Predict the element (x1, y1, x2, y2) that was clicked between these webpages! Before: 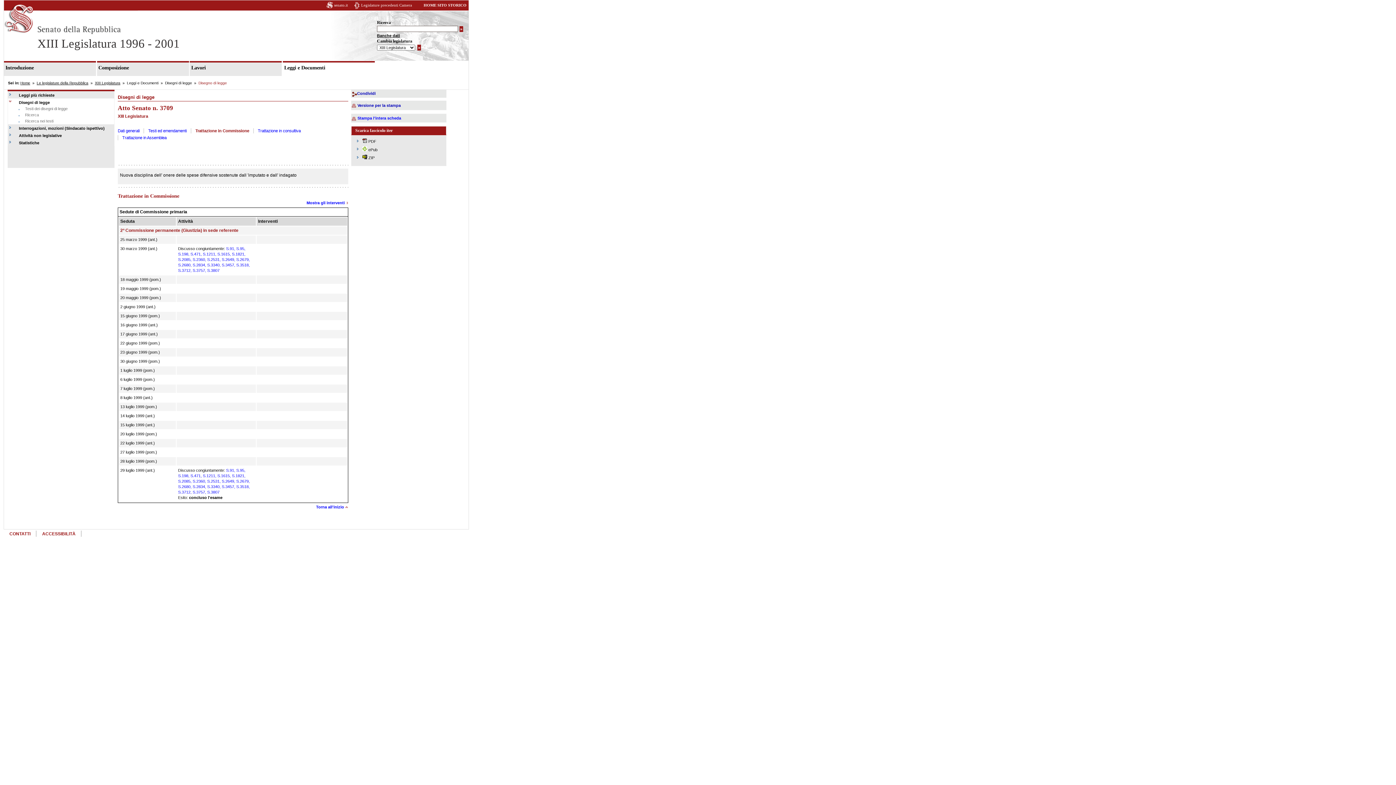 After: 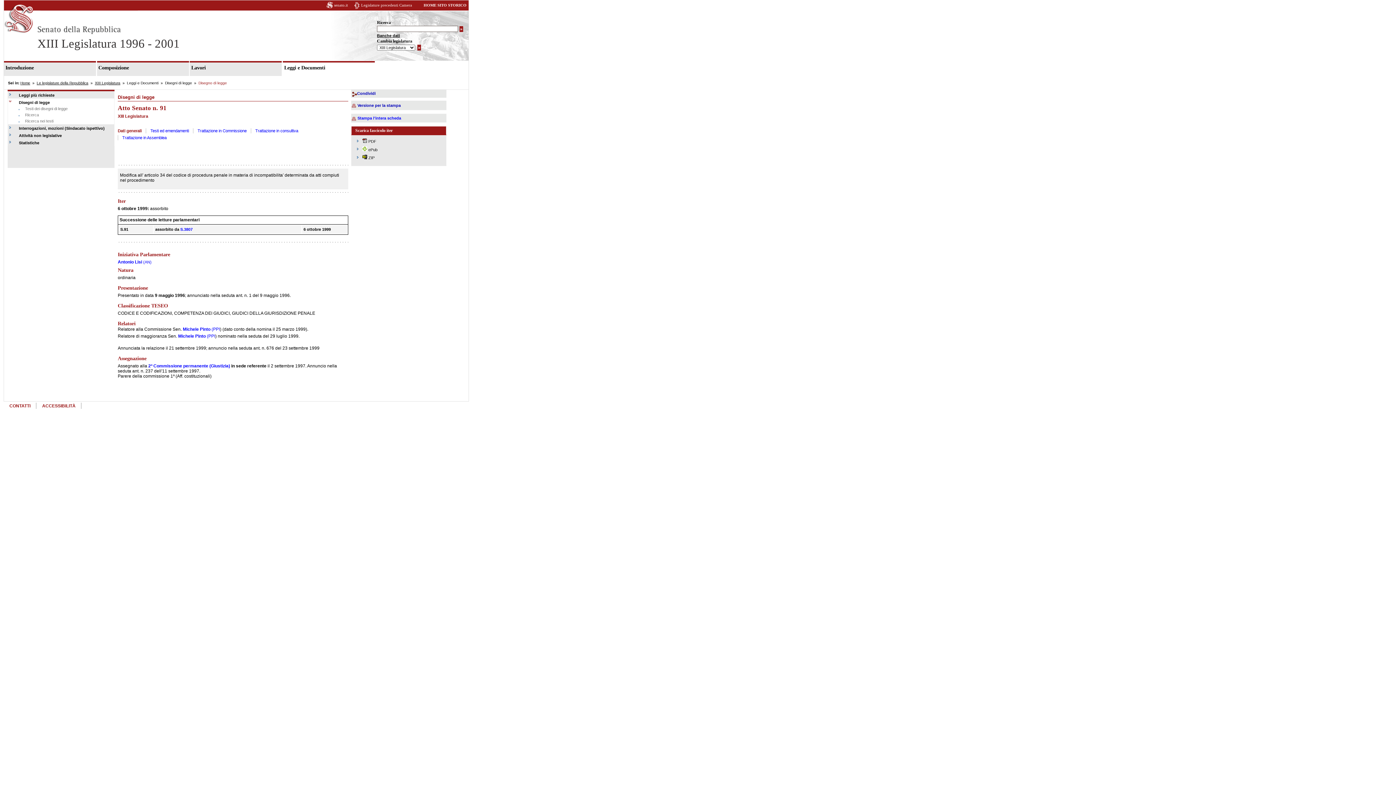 Action: label: S.91 bbox: (226, 468, 234, 472)